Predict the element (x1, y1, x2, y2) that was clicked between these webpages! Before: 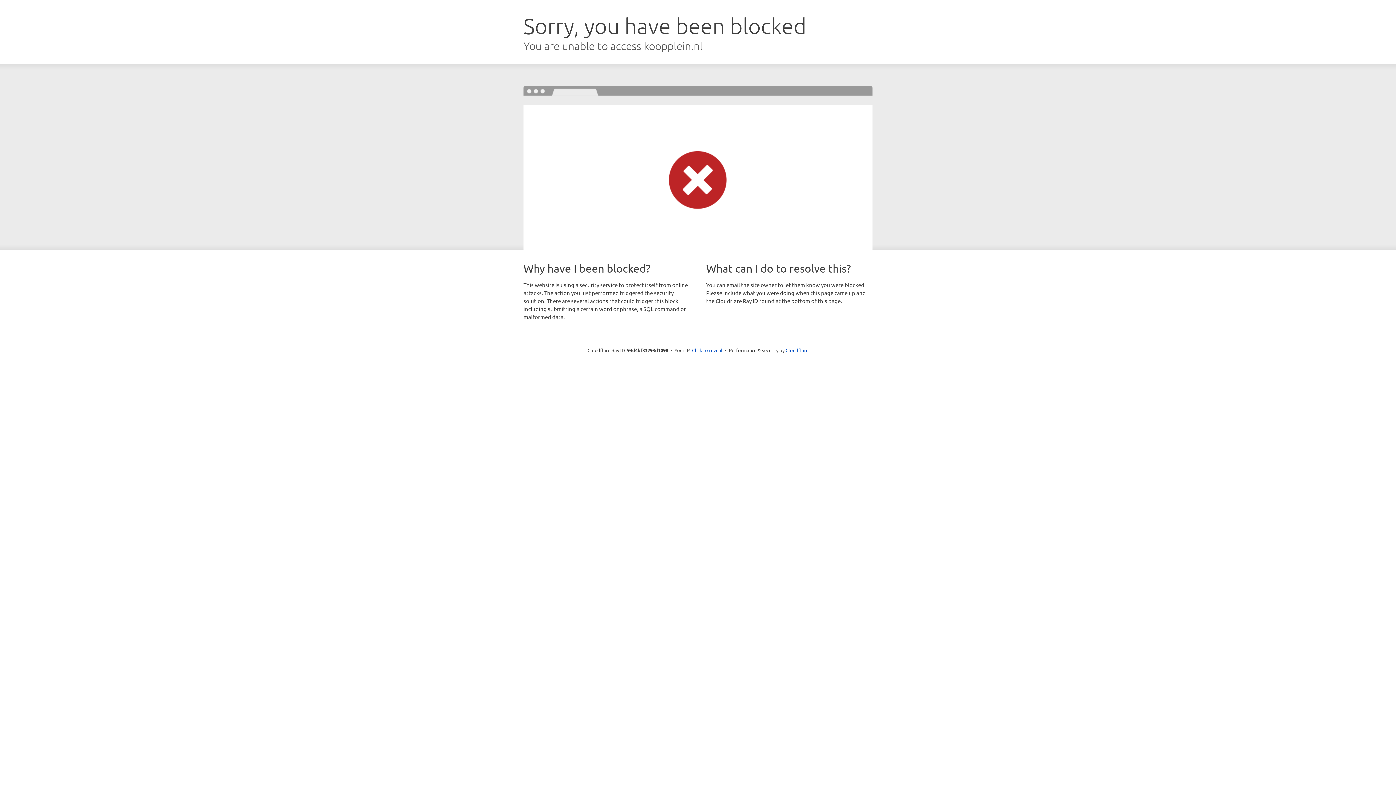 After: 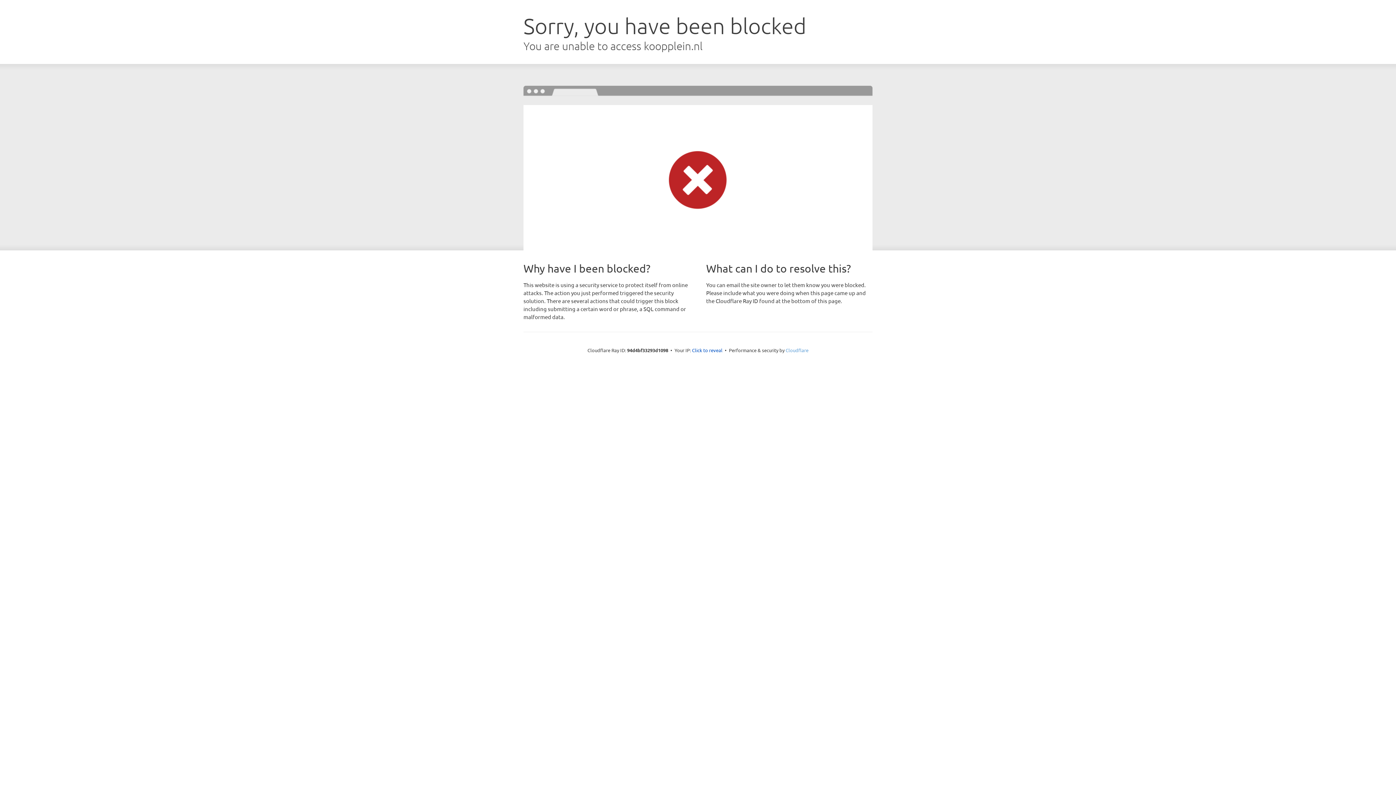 Action: label: Cloudflare bbox: (785, 347, 808, 353)